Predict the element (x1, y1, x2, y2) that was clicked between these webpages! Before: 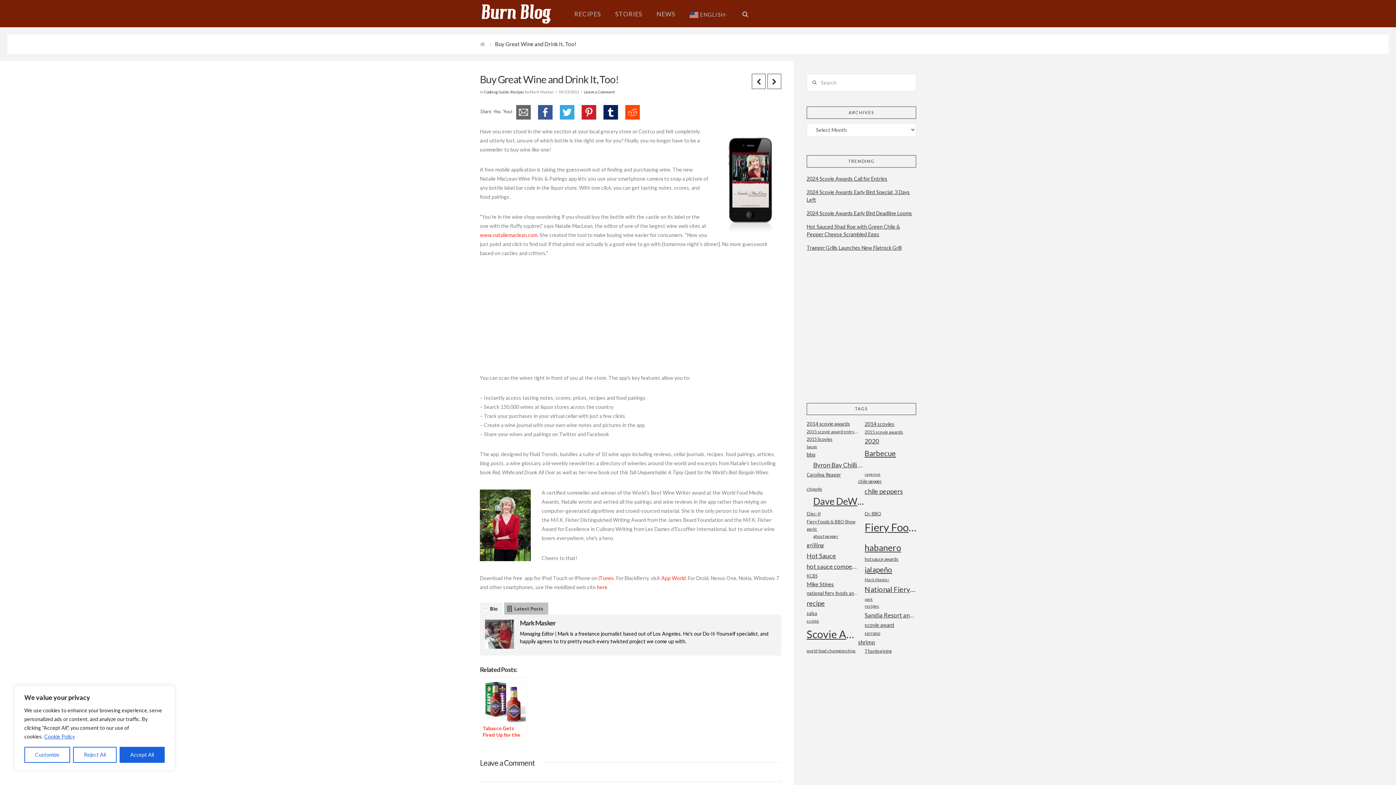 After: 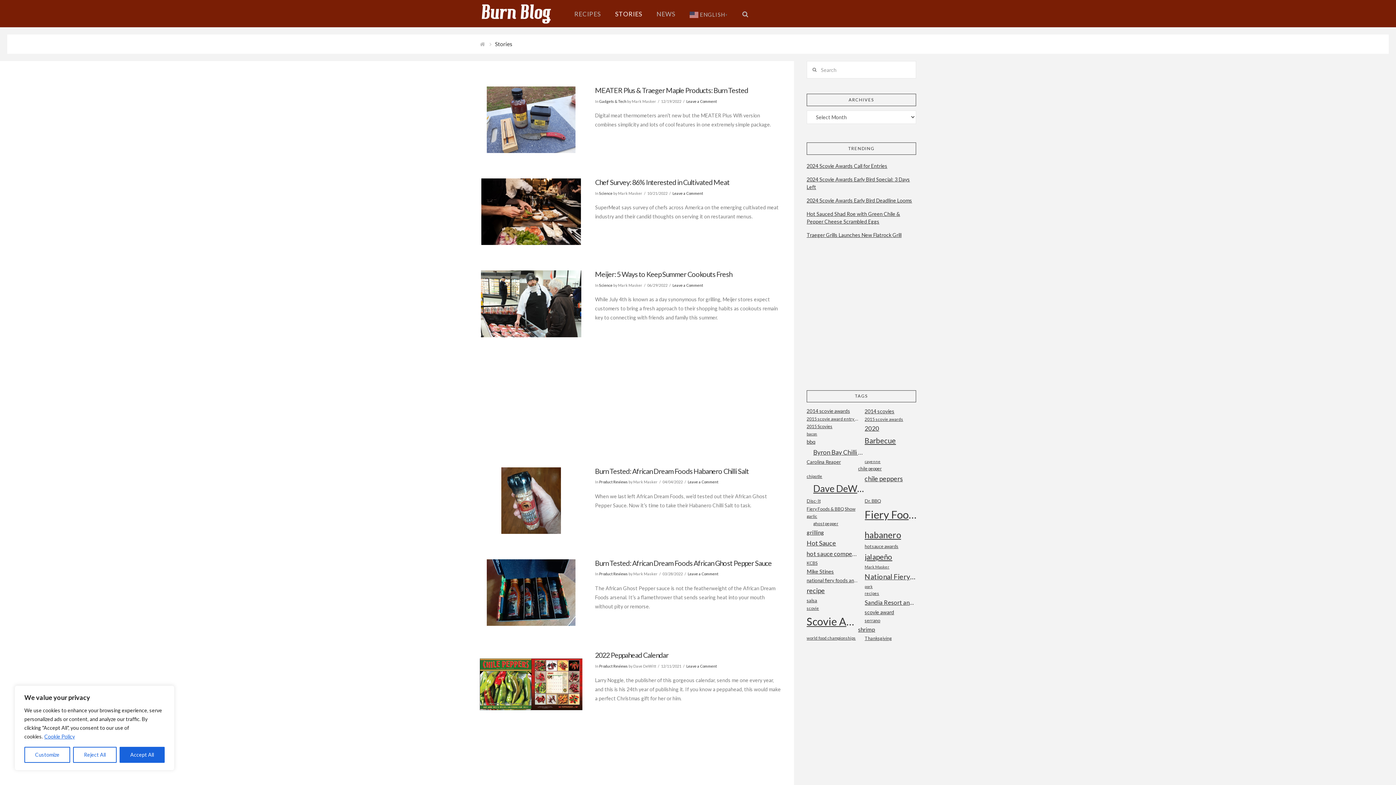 Action: bbox: (608, -5, 649, 27) label: STORIES